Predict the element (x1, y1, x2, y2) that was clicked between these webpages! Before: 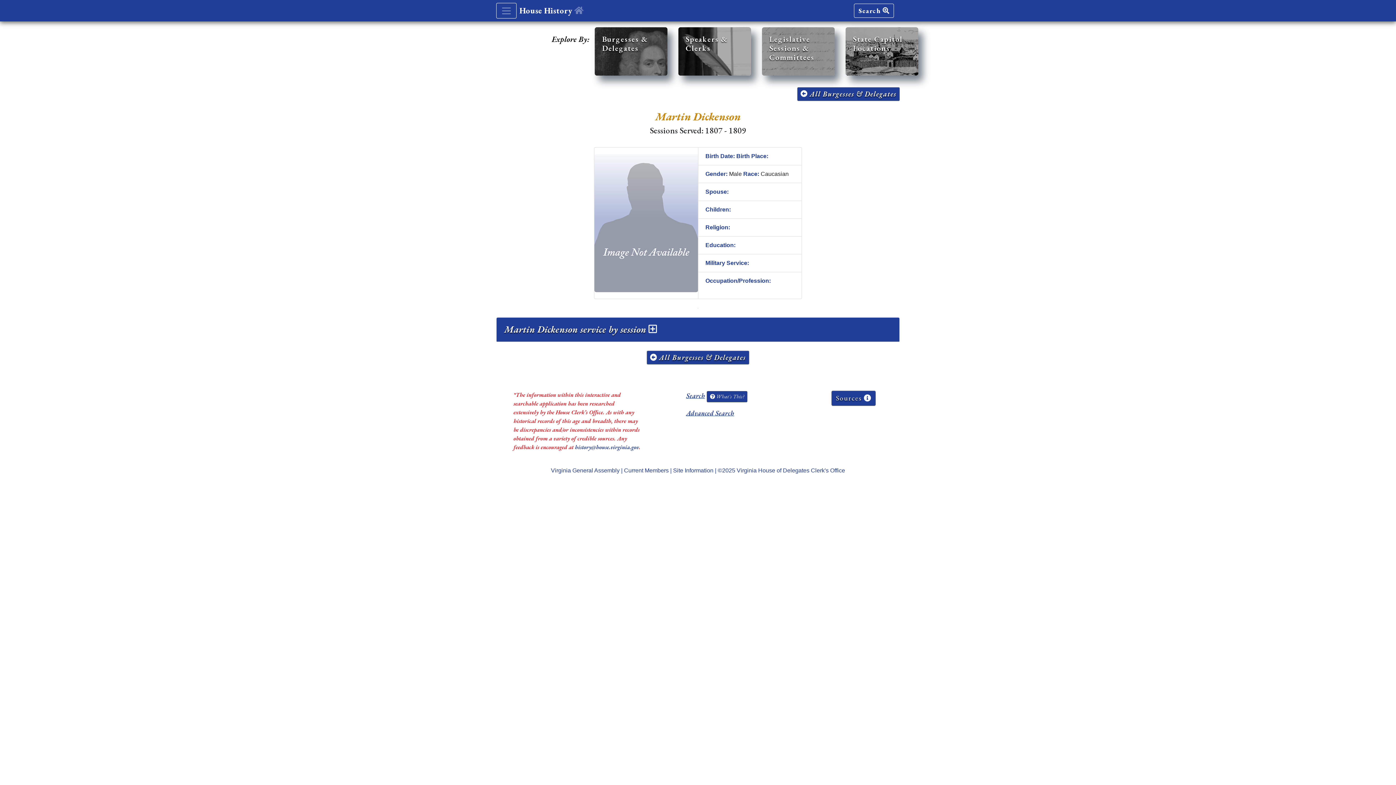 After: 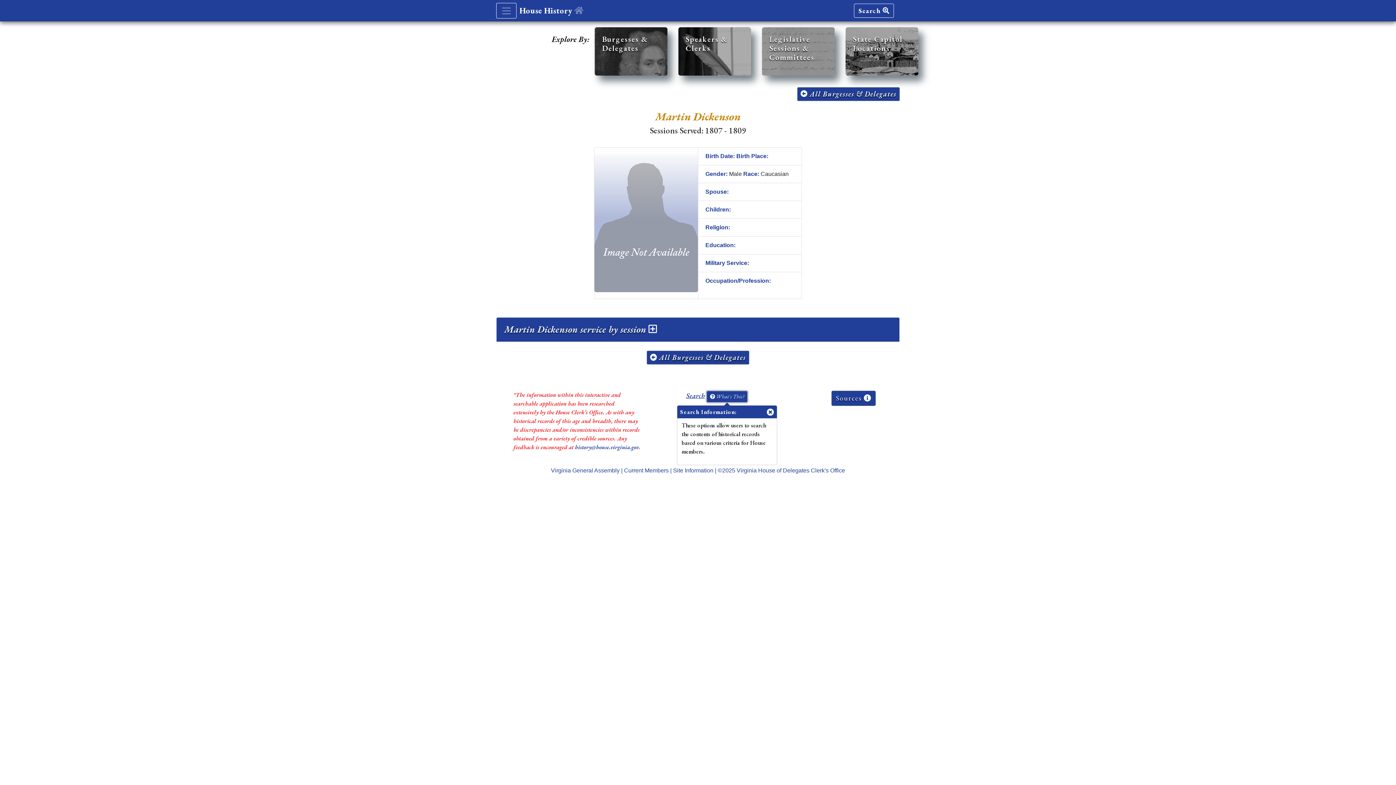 Action: label:  What's This? bbox: (706, 391, 747, 402)